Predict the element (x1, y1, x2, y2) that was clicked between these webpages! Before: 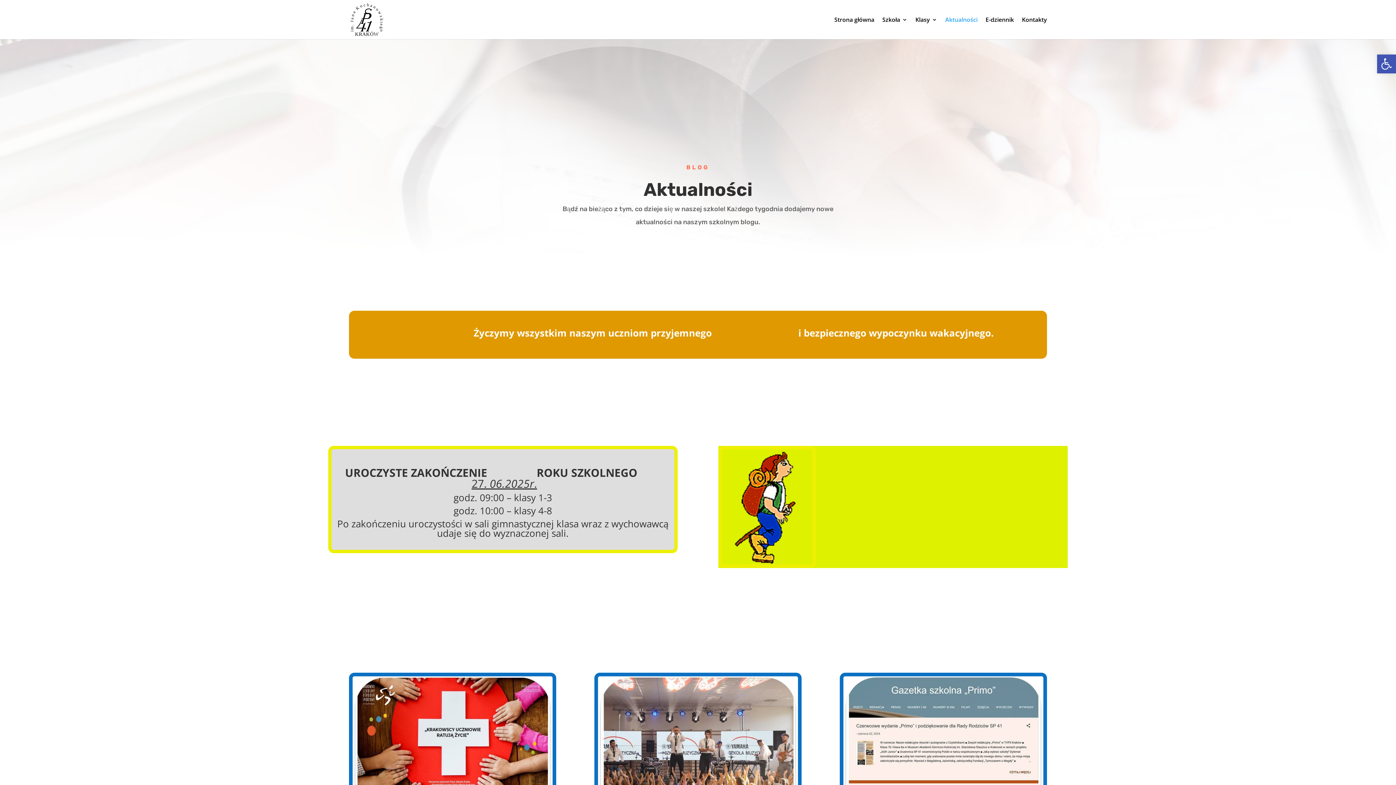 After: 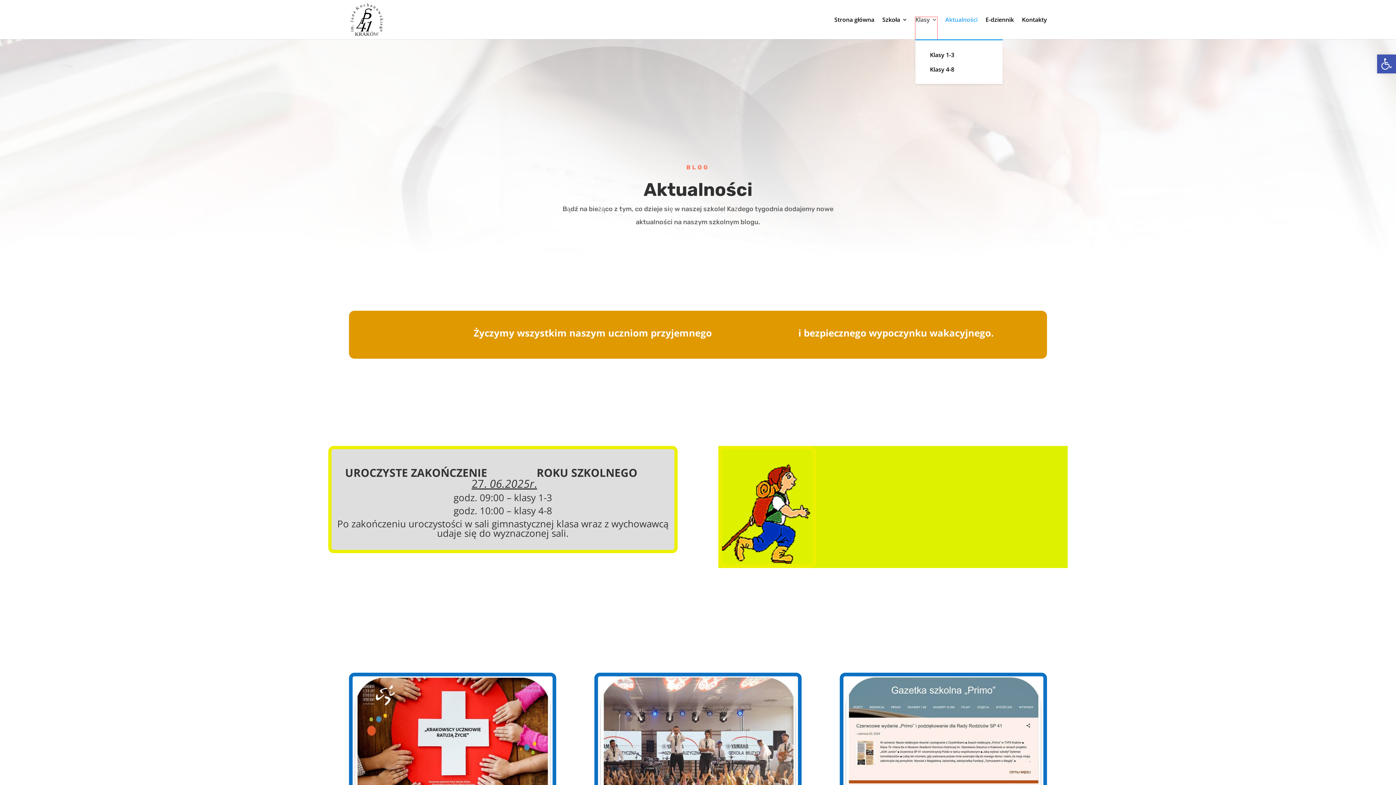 Action: label: Klasy bbox: (915, 17, 937, 39)